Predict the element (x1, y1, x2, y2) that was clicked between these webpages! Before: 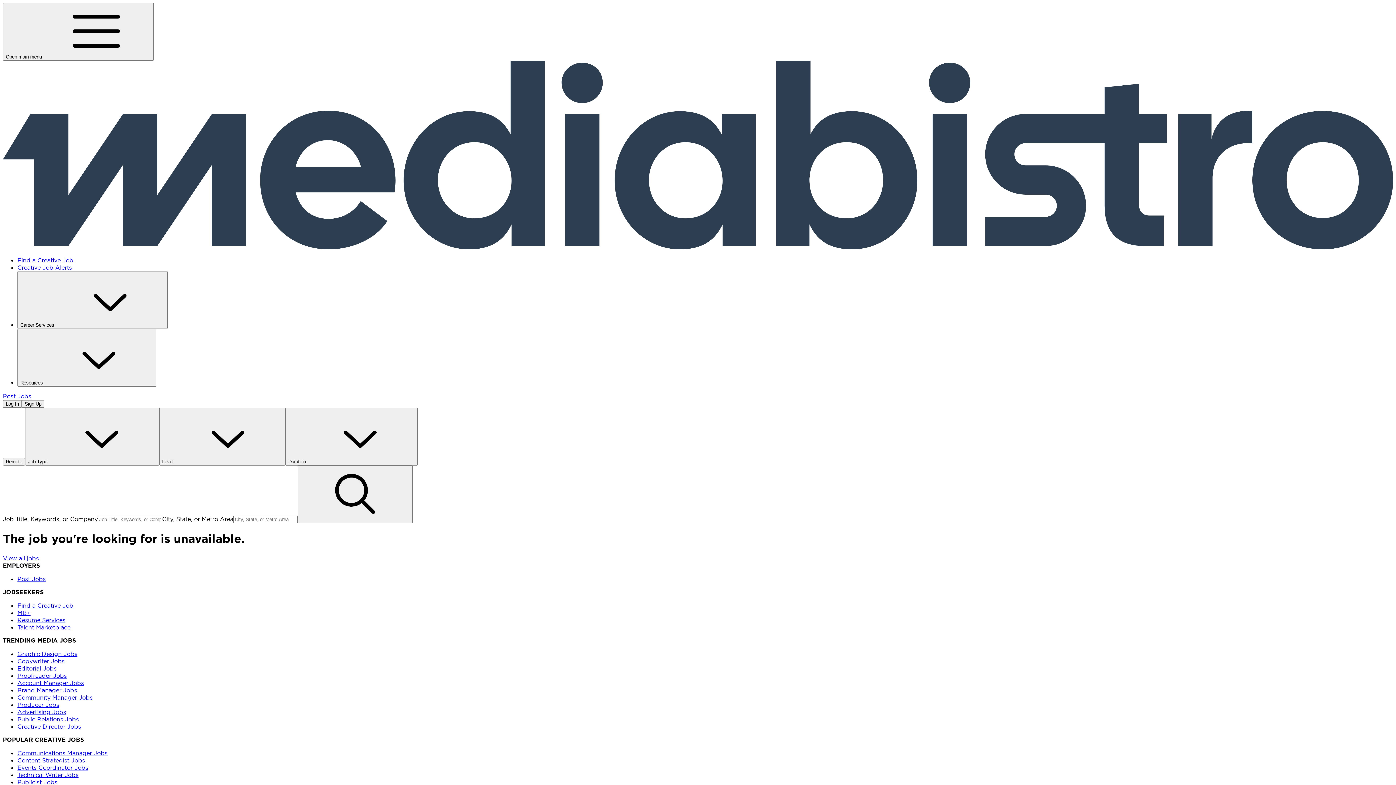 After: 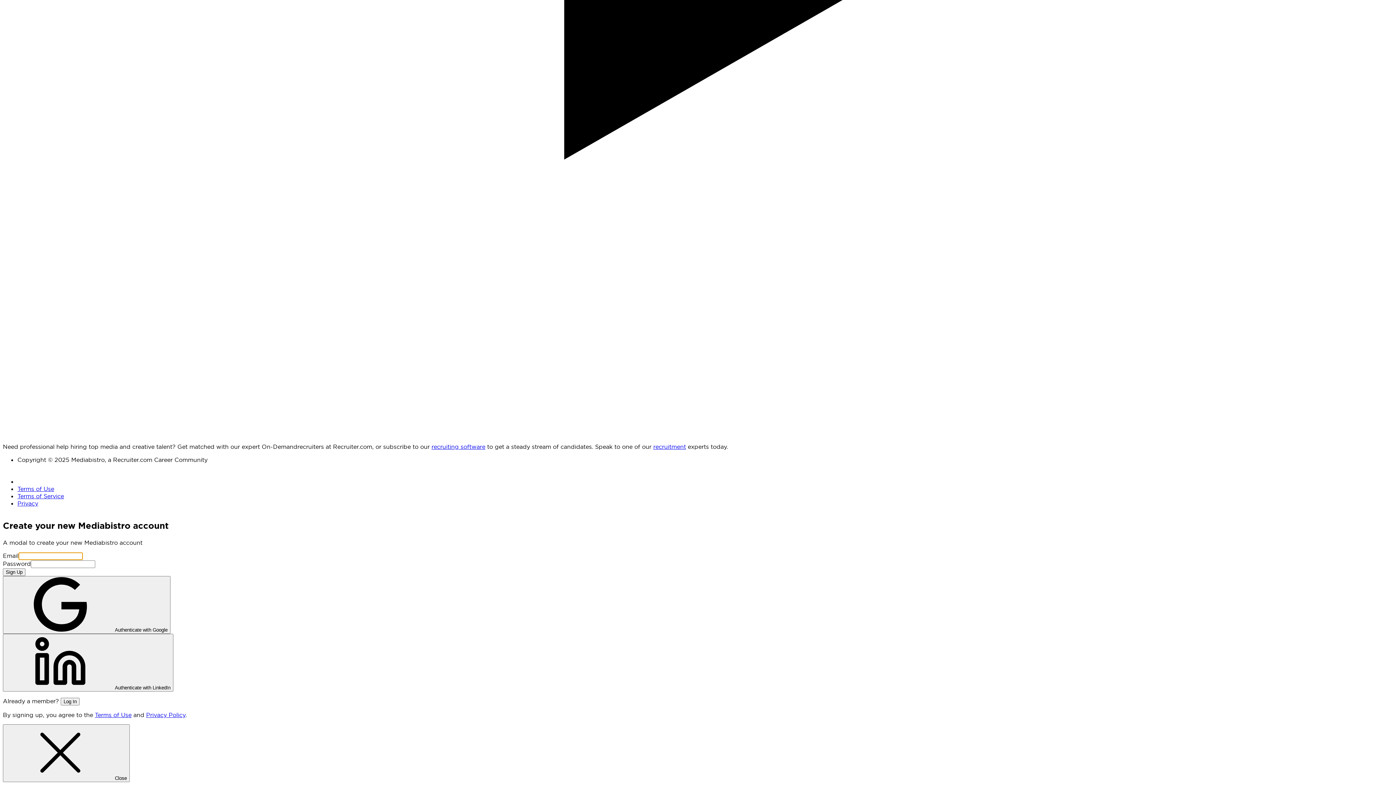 Action: bbox: (21, 400, 44, 408) label: Sign Up